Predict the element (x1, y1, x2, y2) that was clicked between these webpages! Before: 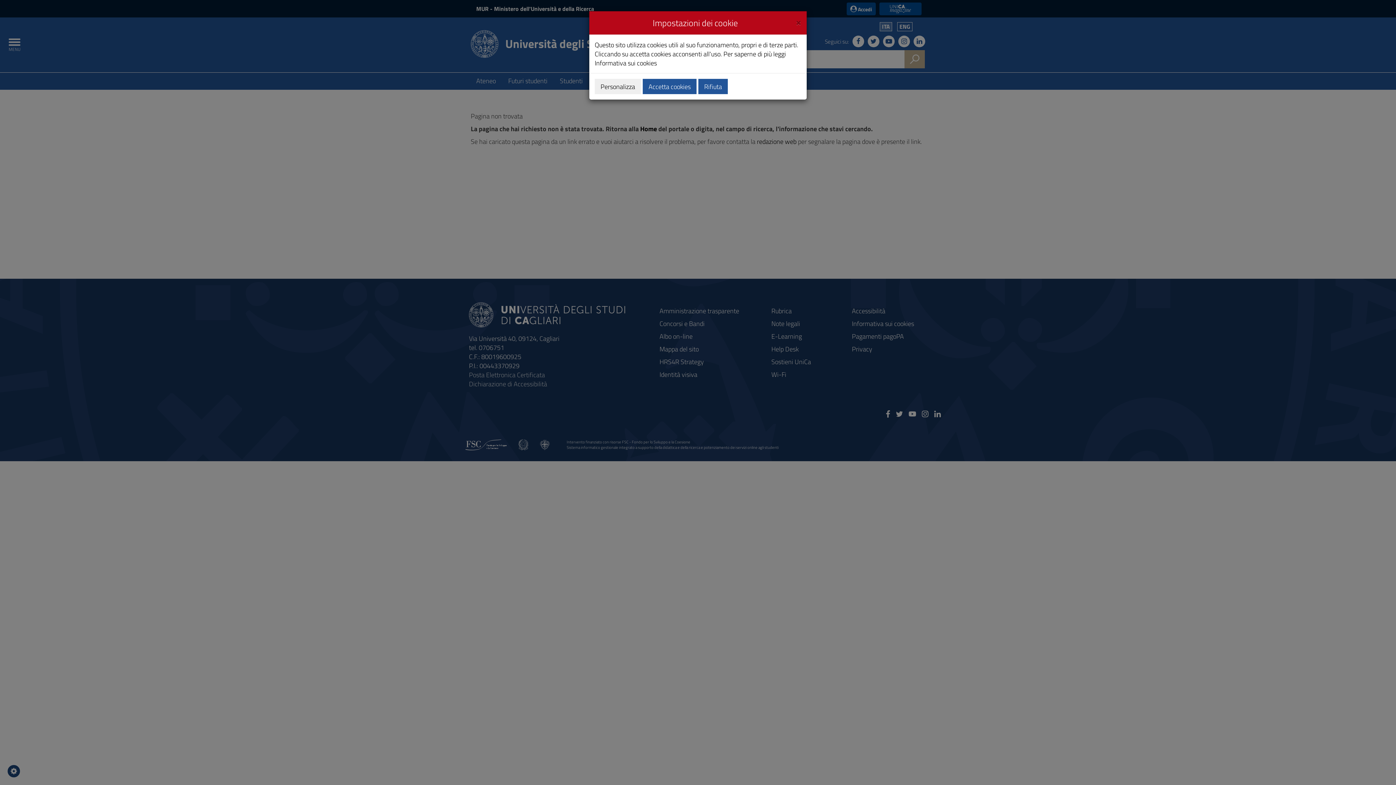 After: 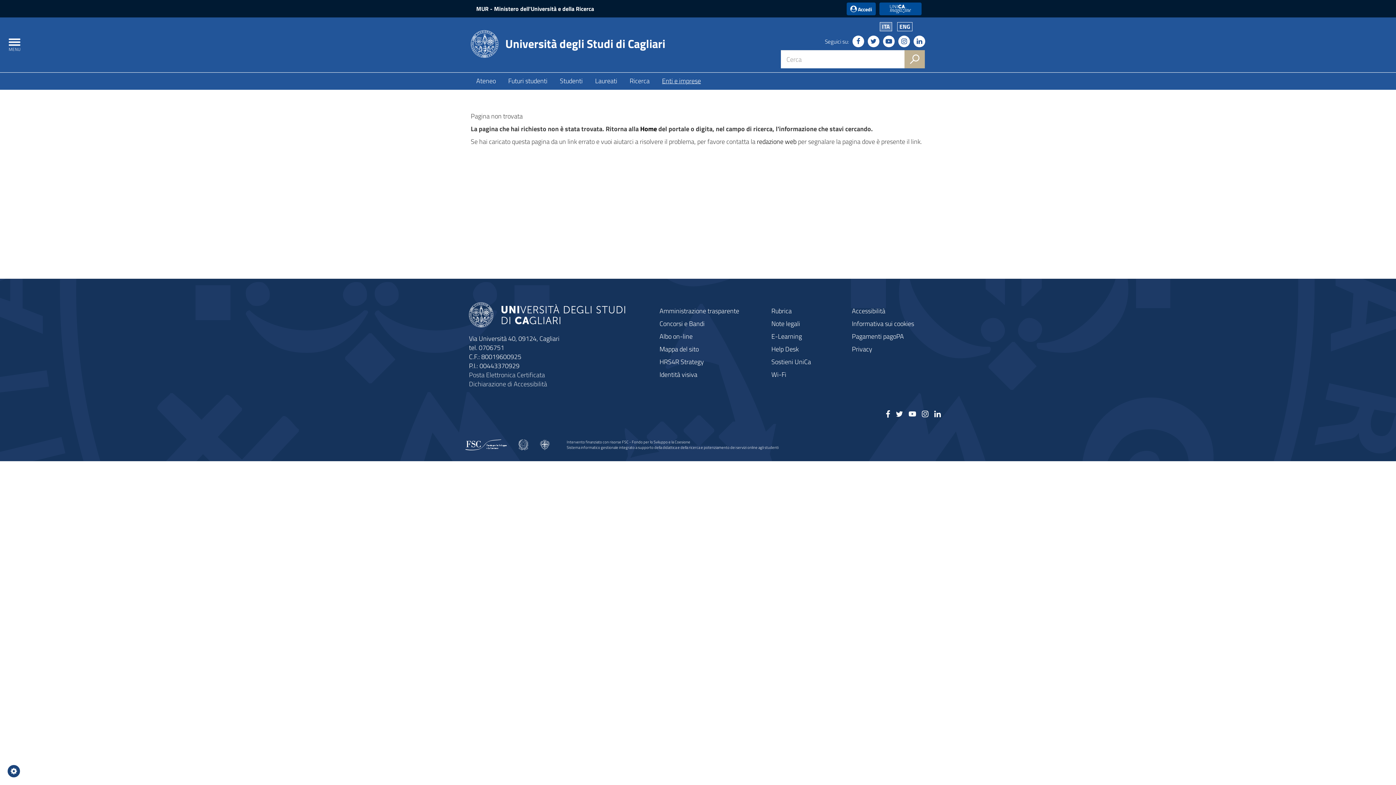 Action: bbox: (642, 78, 696, 94) label: Accetta cookies